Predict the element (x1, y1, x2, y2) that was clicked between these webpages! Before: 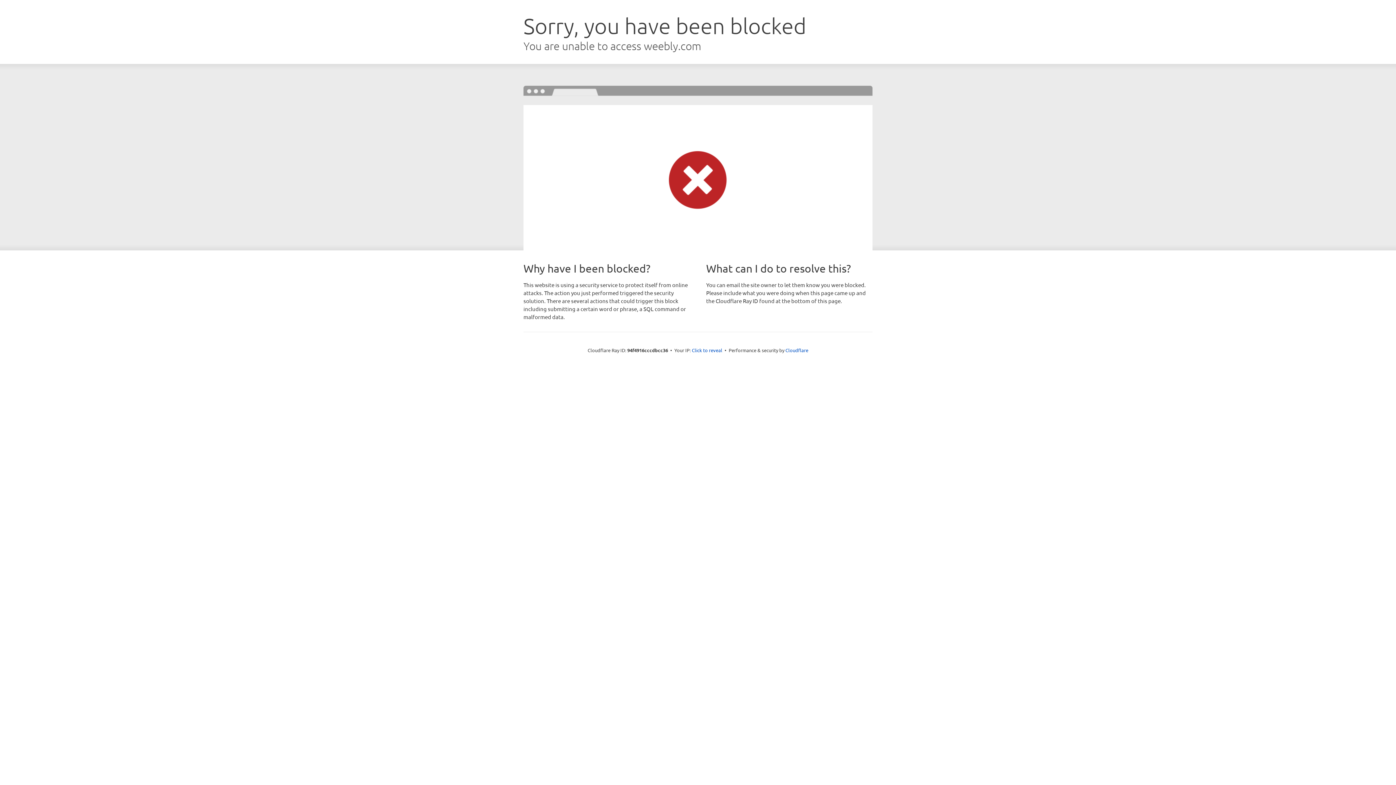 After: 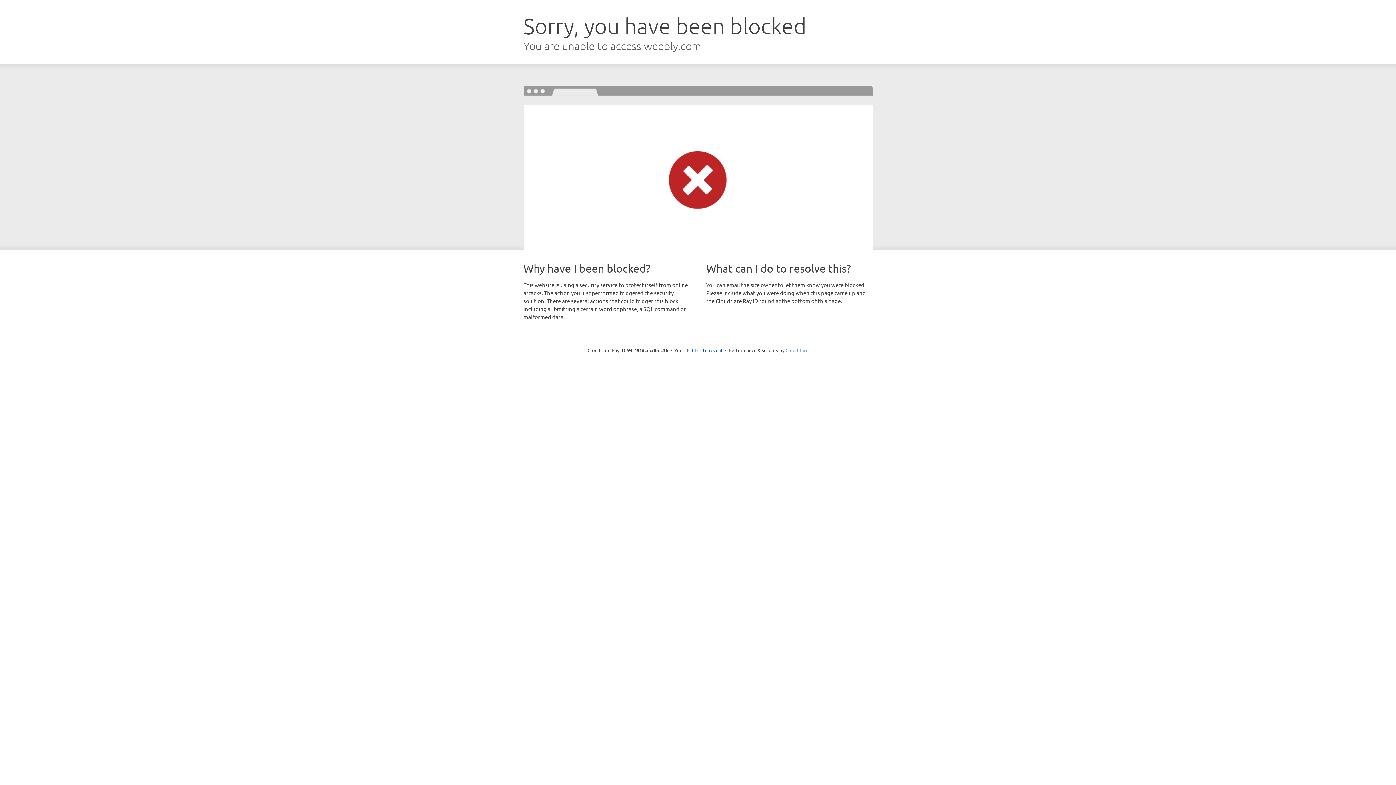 Action: label: Cloudflare bbox: (785, 347, 808, 353)